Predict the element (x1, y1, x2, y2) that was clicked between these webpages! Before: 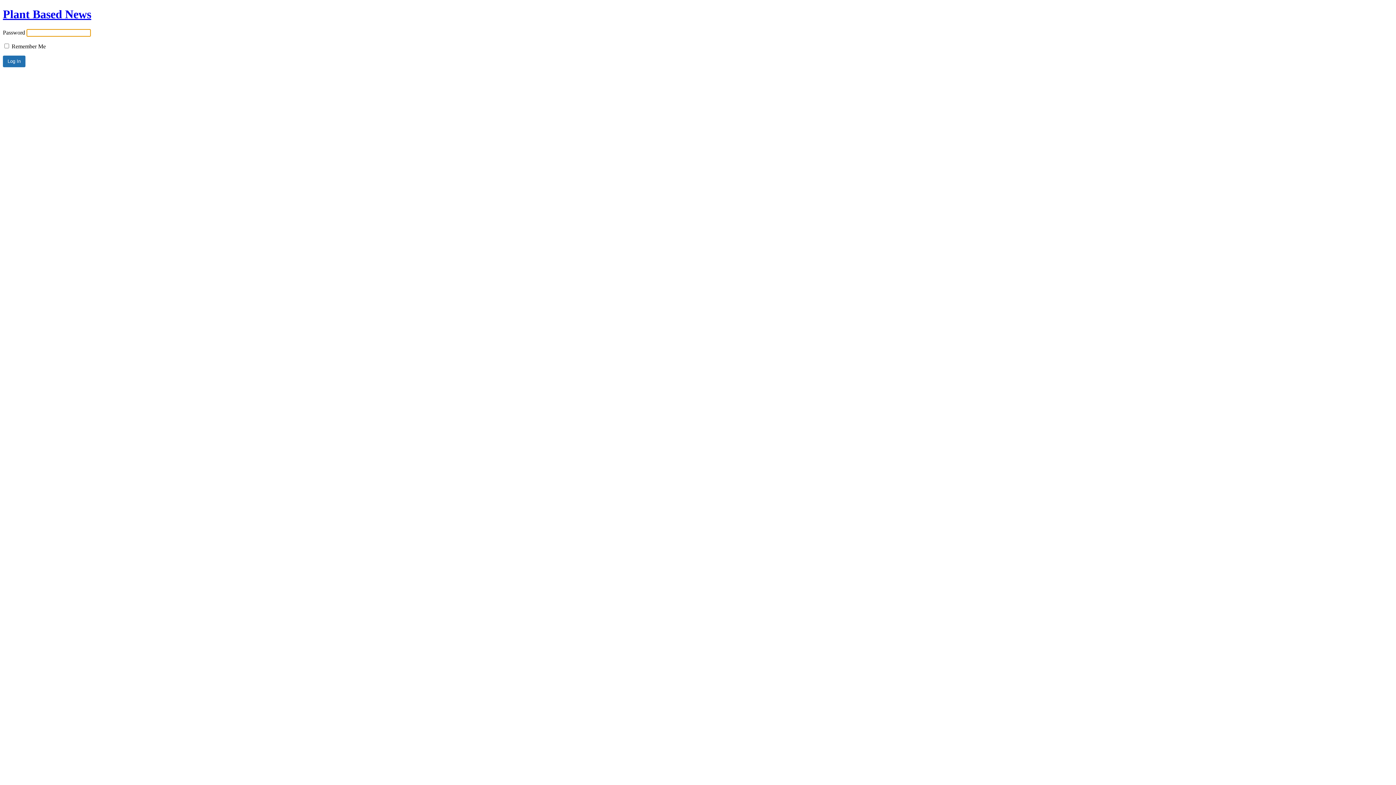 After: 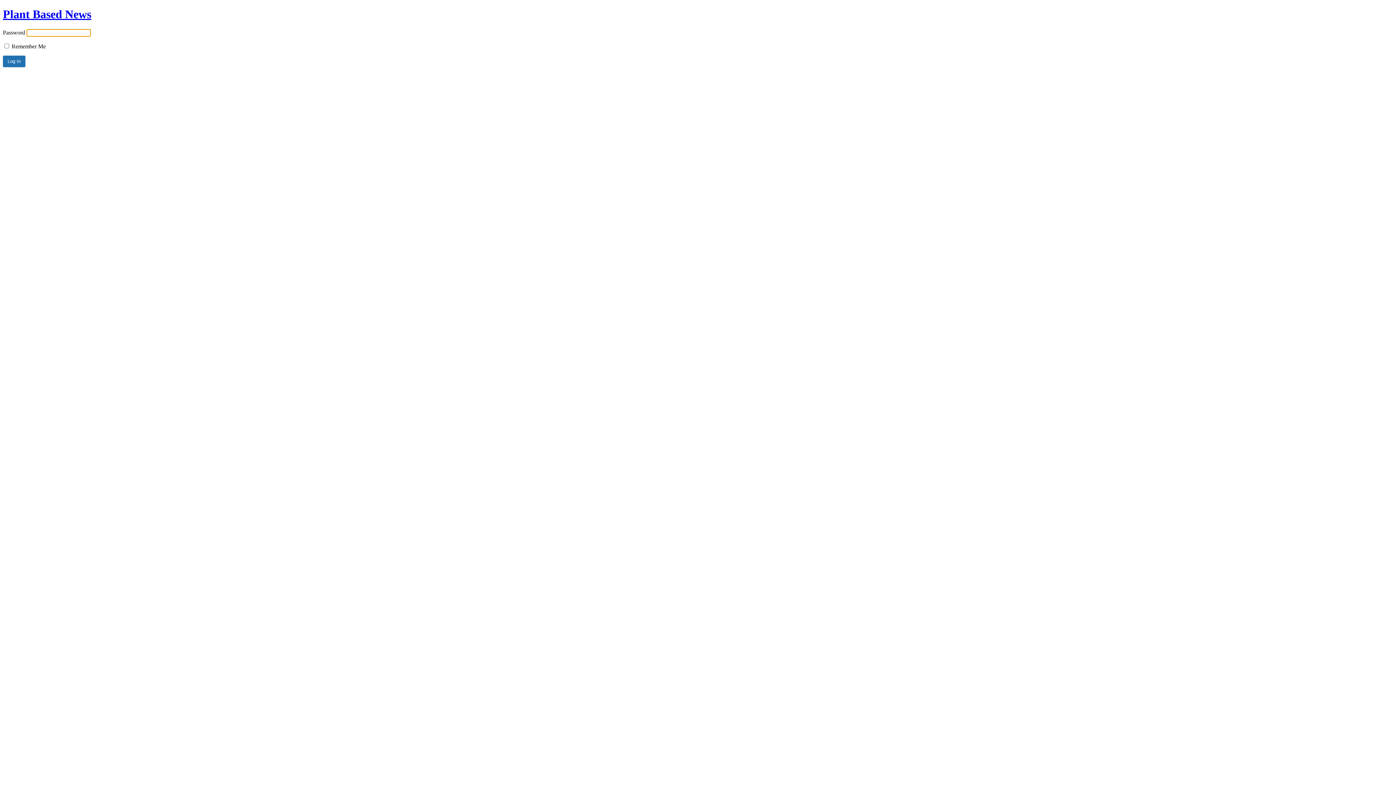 Action: label: Plant Based News bbox: (2, 7, 91, 20)